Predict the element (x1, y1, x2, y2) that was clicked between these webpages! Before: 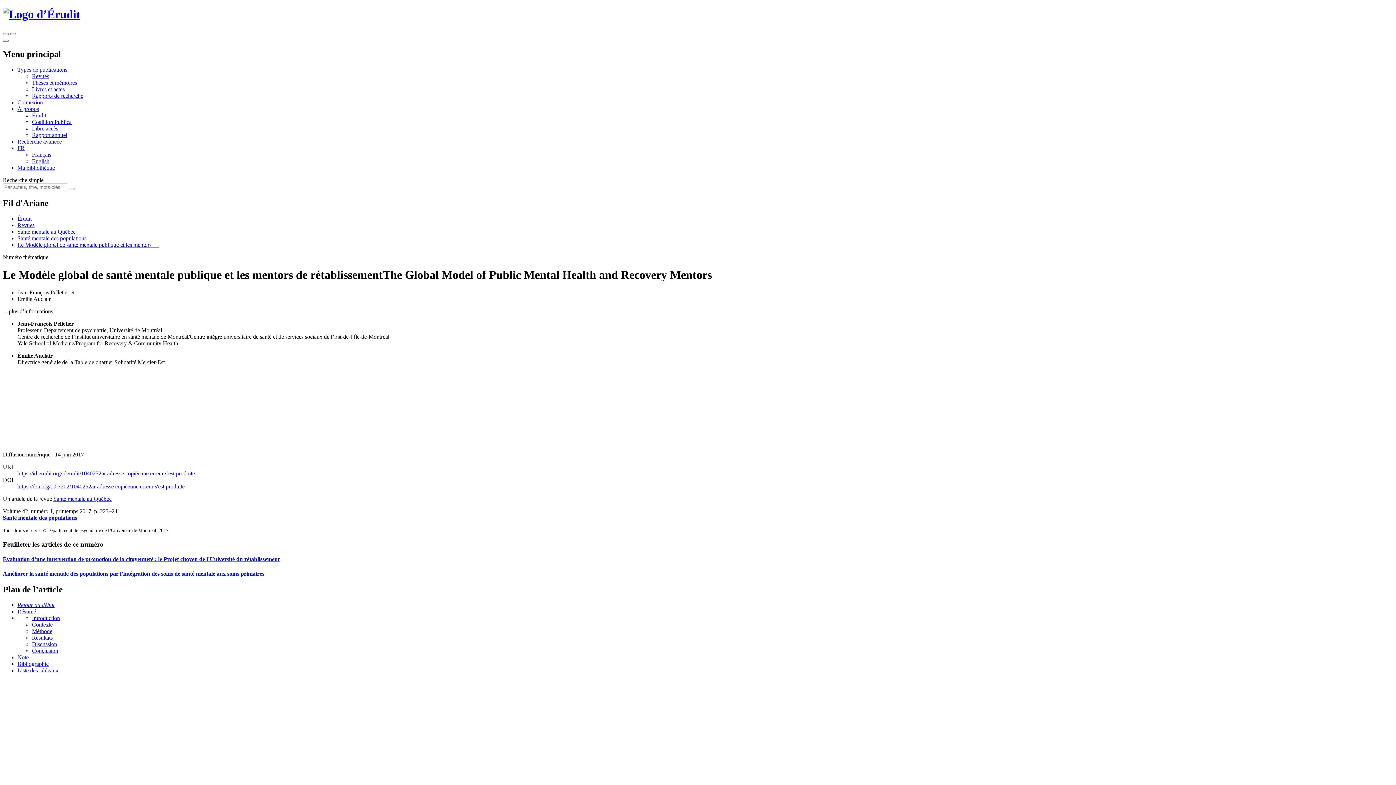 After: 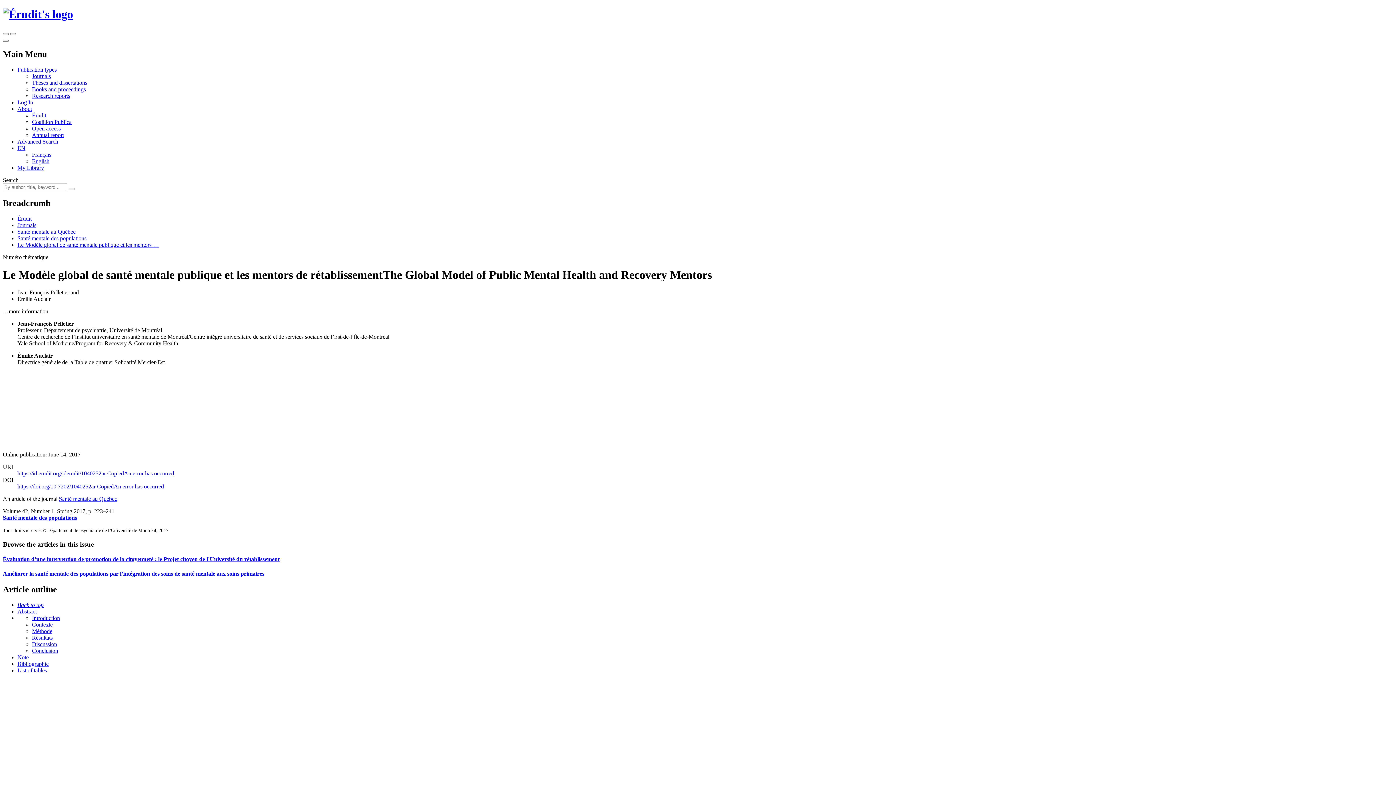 Action: bbox: (32, 158, 49, 164) label: English